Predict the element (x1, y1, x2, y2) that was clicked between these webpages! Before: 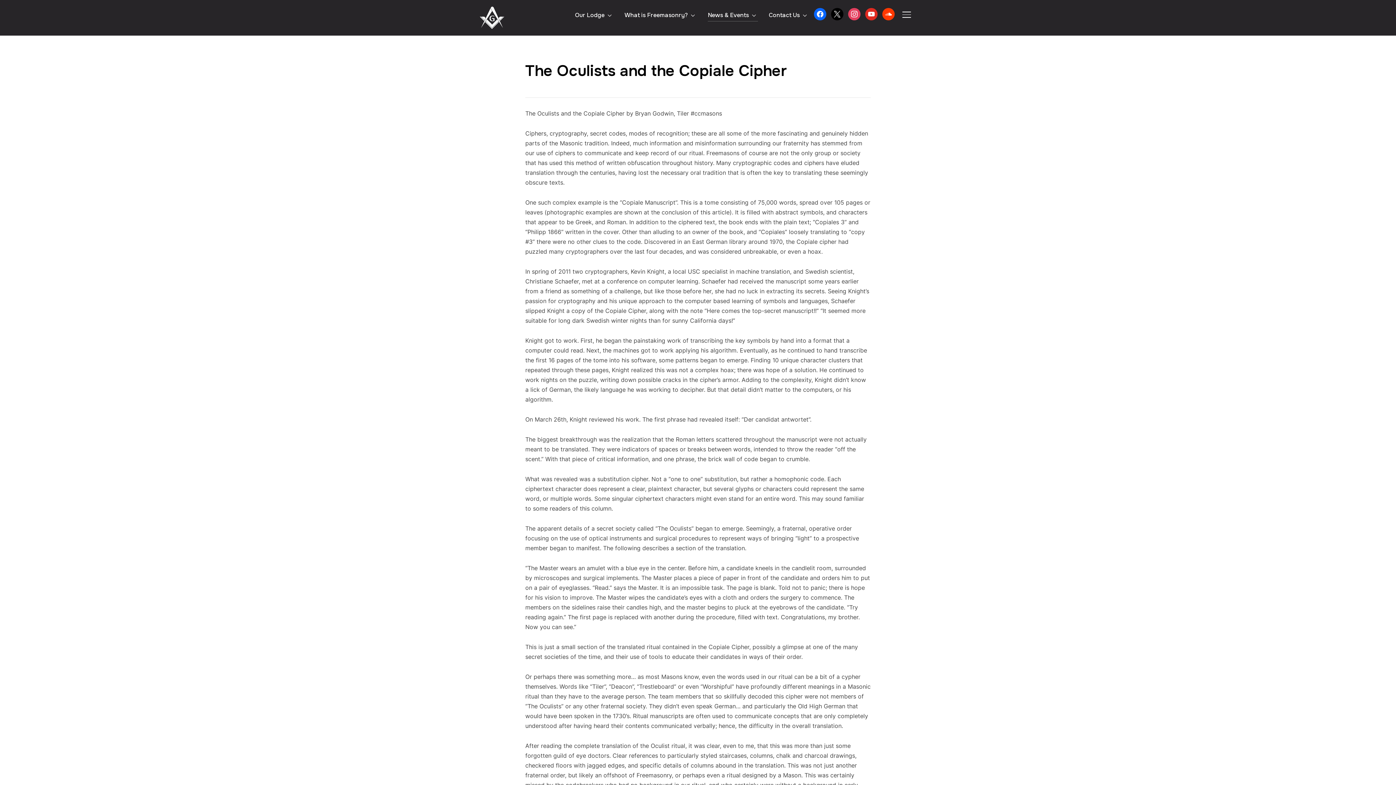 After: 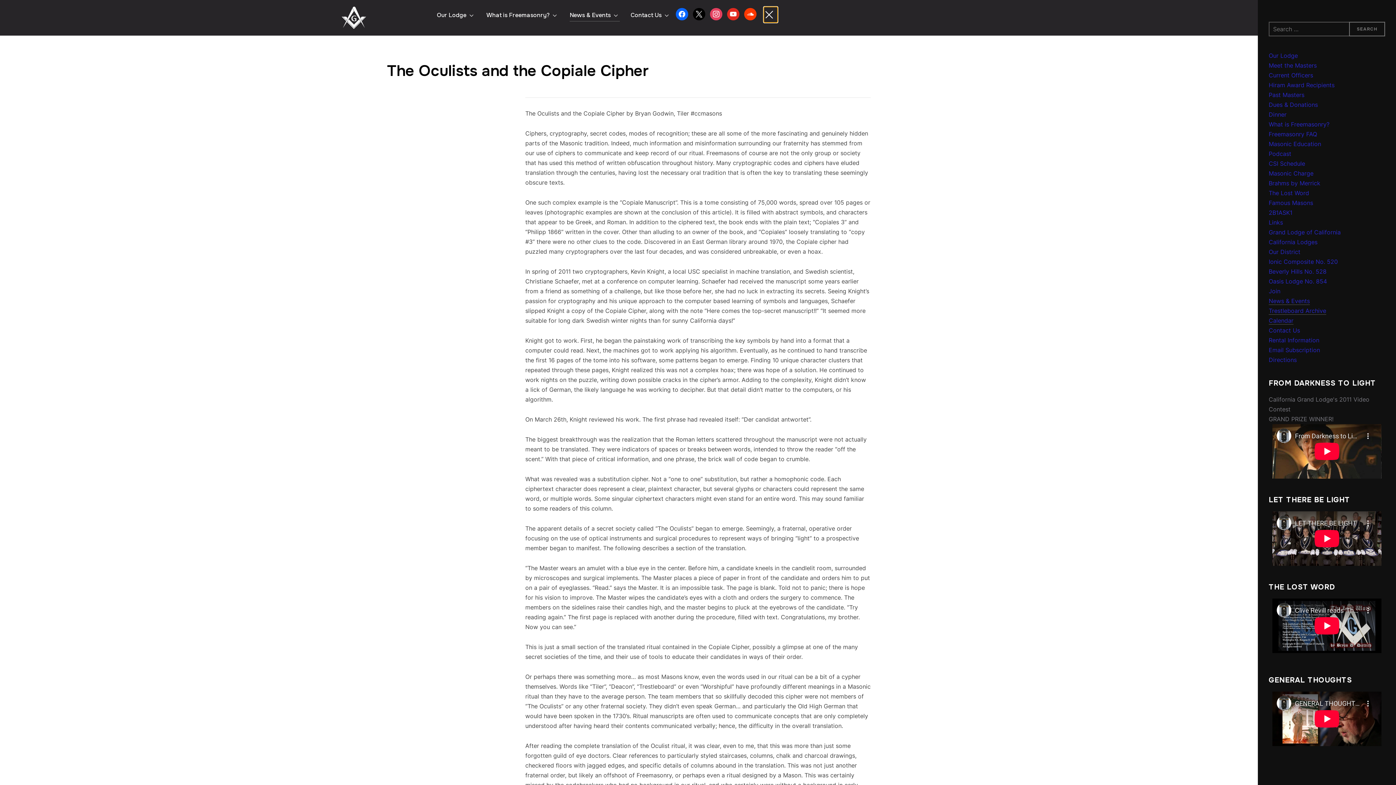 Action: bbox: (901, 6, 916, 22) label: TOGGLE SIDEBAR & NAVIGATION